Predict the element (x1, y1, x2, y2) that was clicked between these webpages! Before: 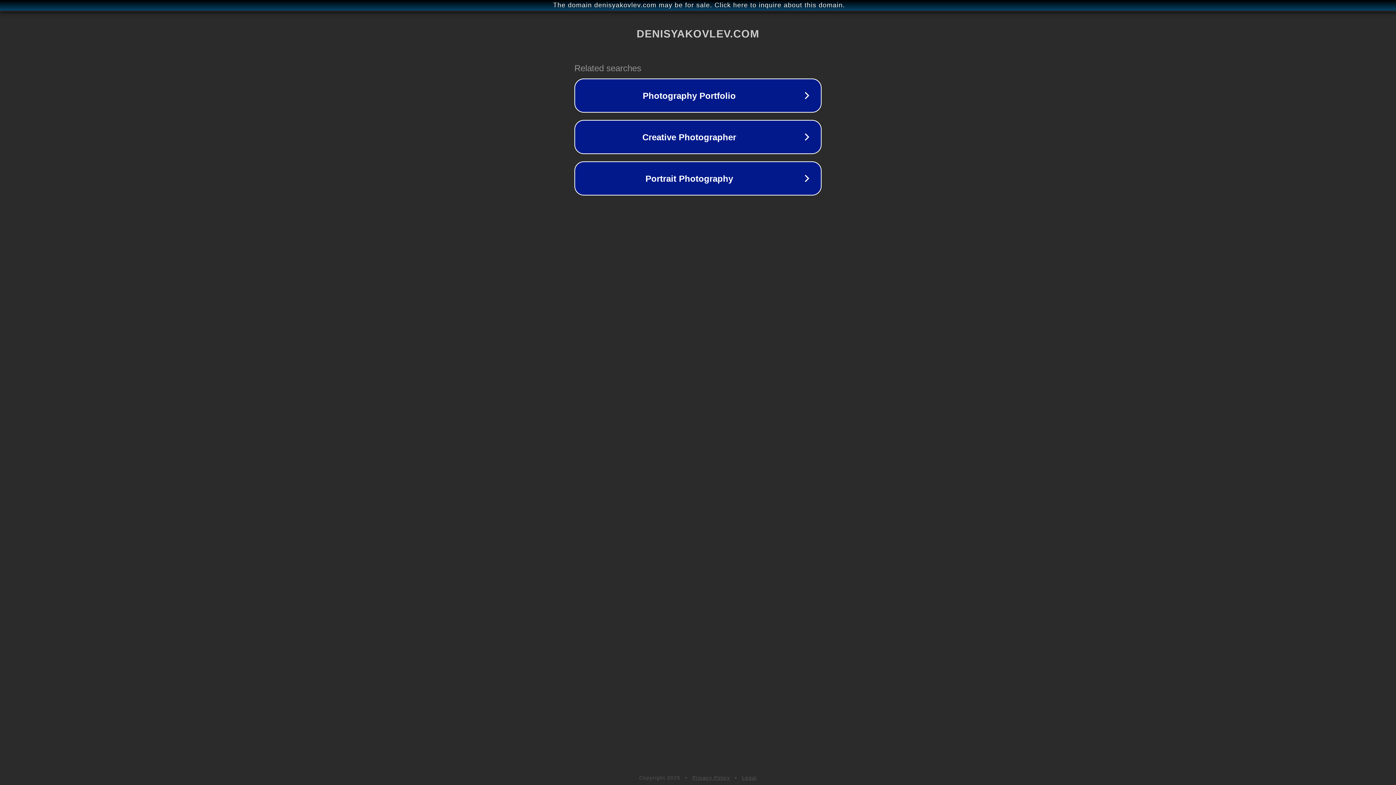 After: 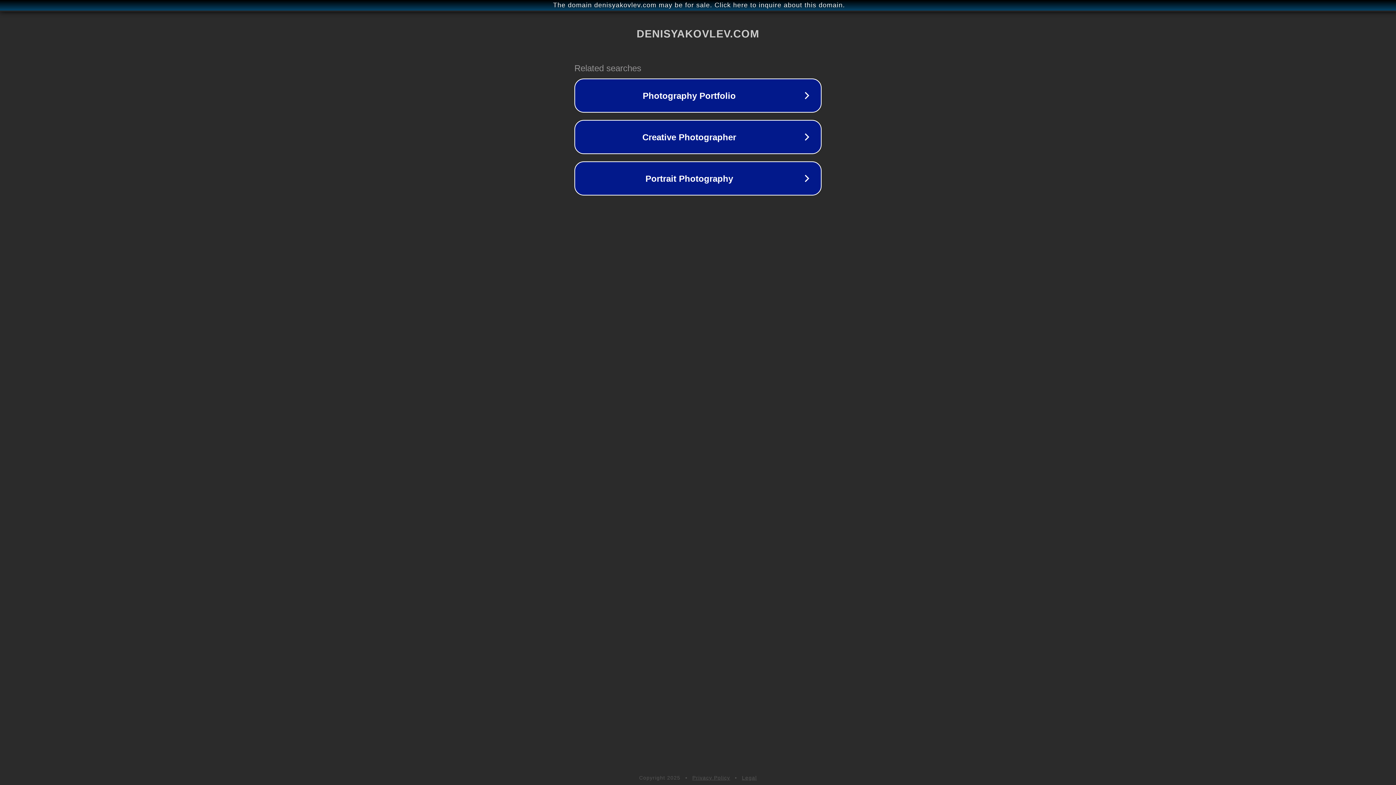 Action: label: Privacy Policy bbox: (692, 775, 730, 781)